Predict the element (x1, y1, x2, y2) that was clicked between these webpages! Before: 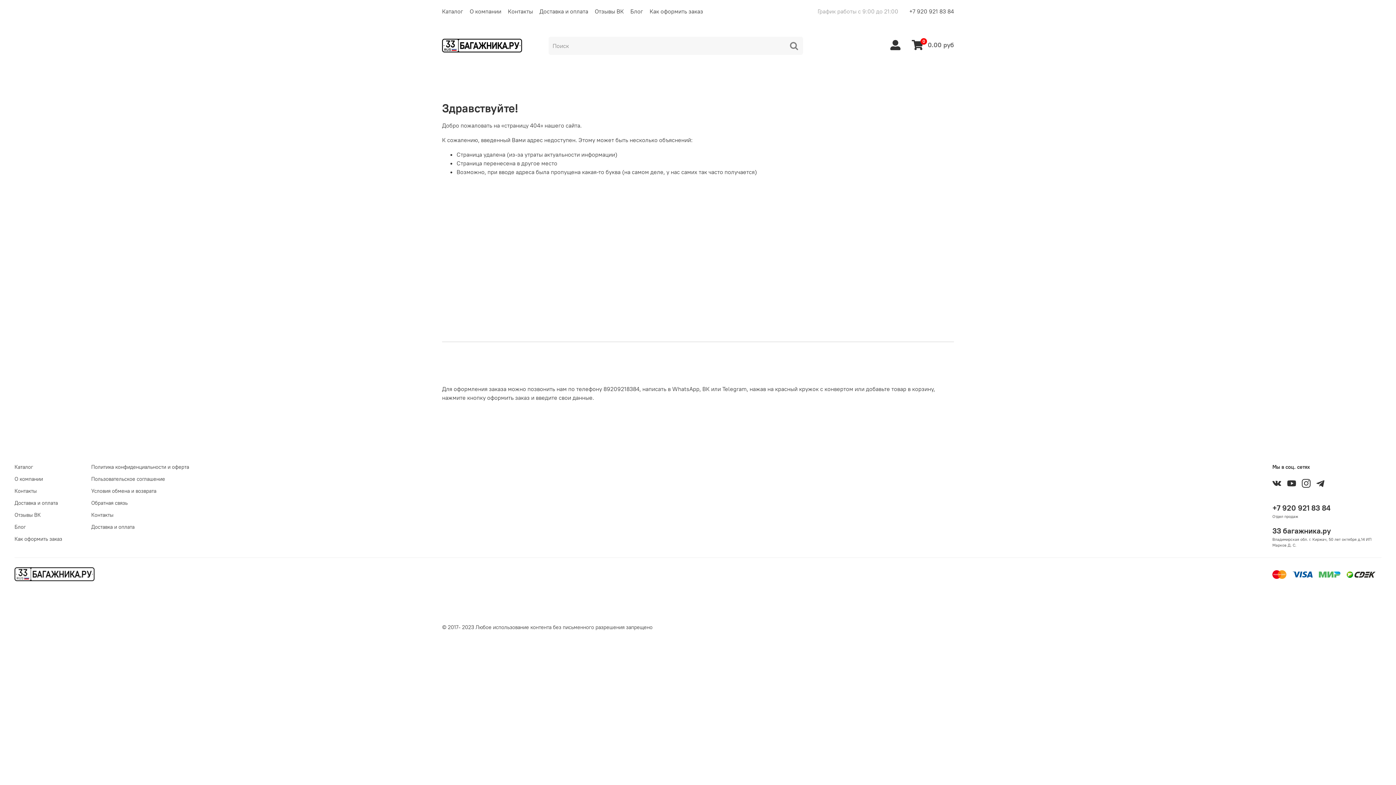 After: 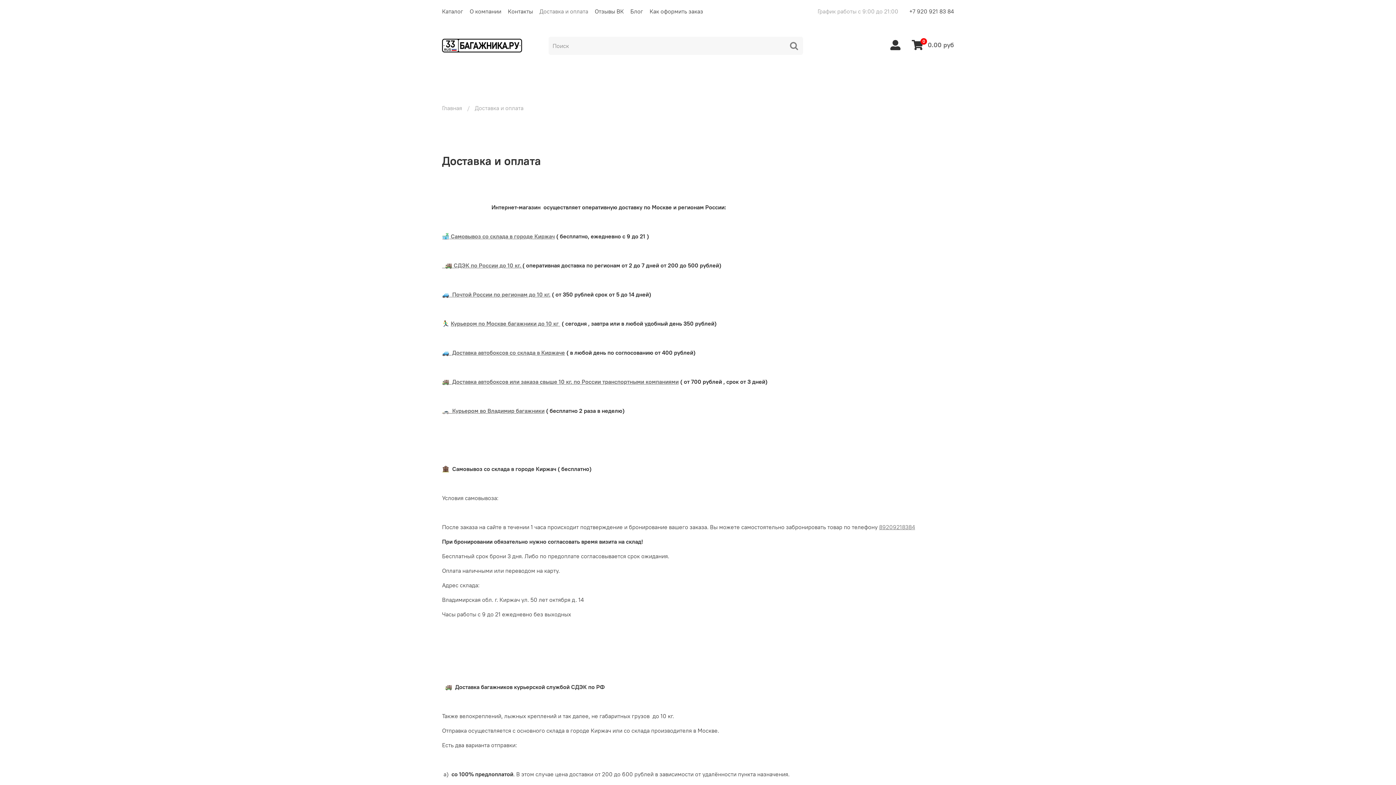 Action: label: Доставка и оплата bbox: (14, 499, 62, 507)